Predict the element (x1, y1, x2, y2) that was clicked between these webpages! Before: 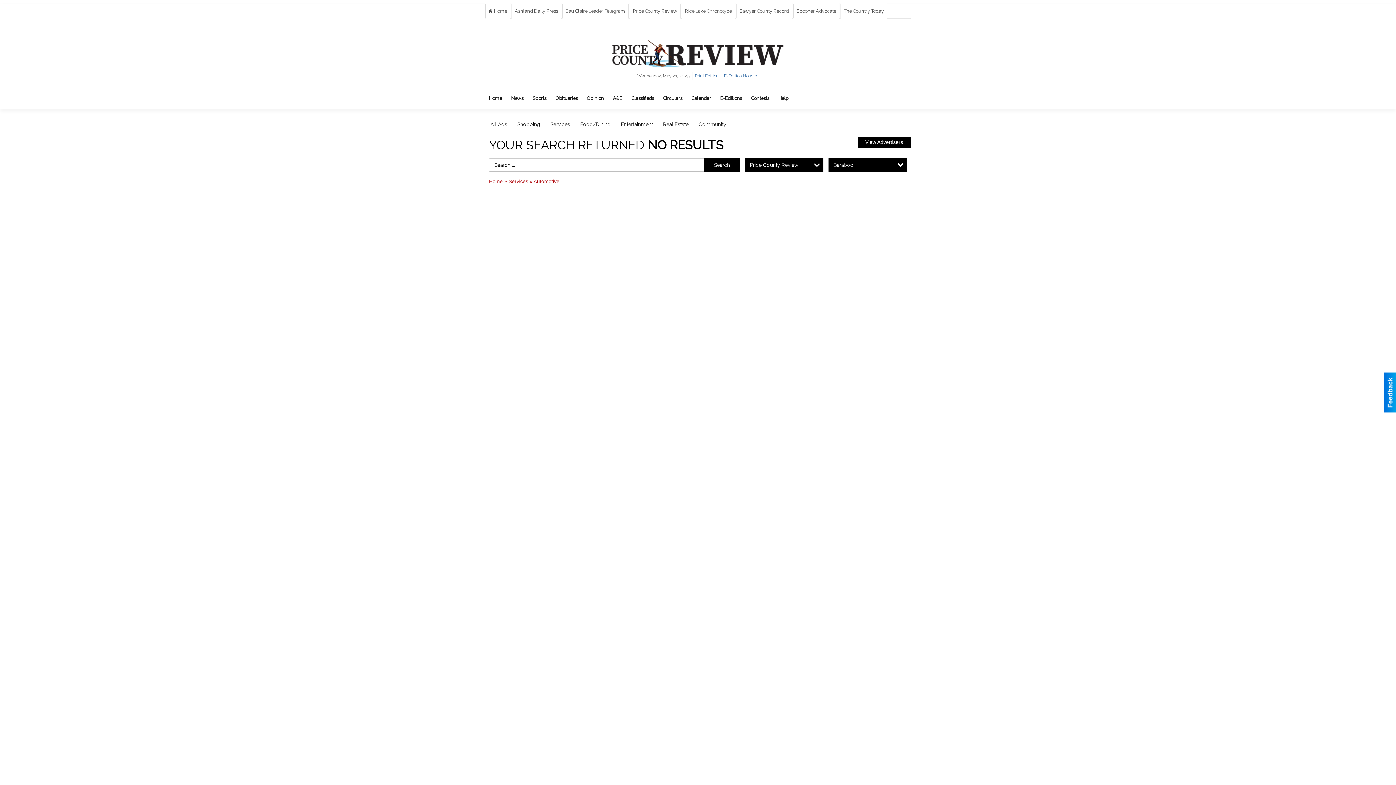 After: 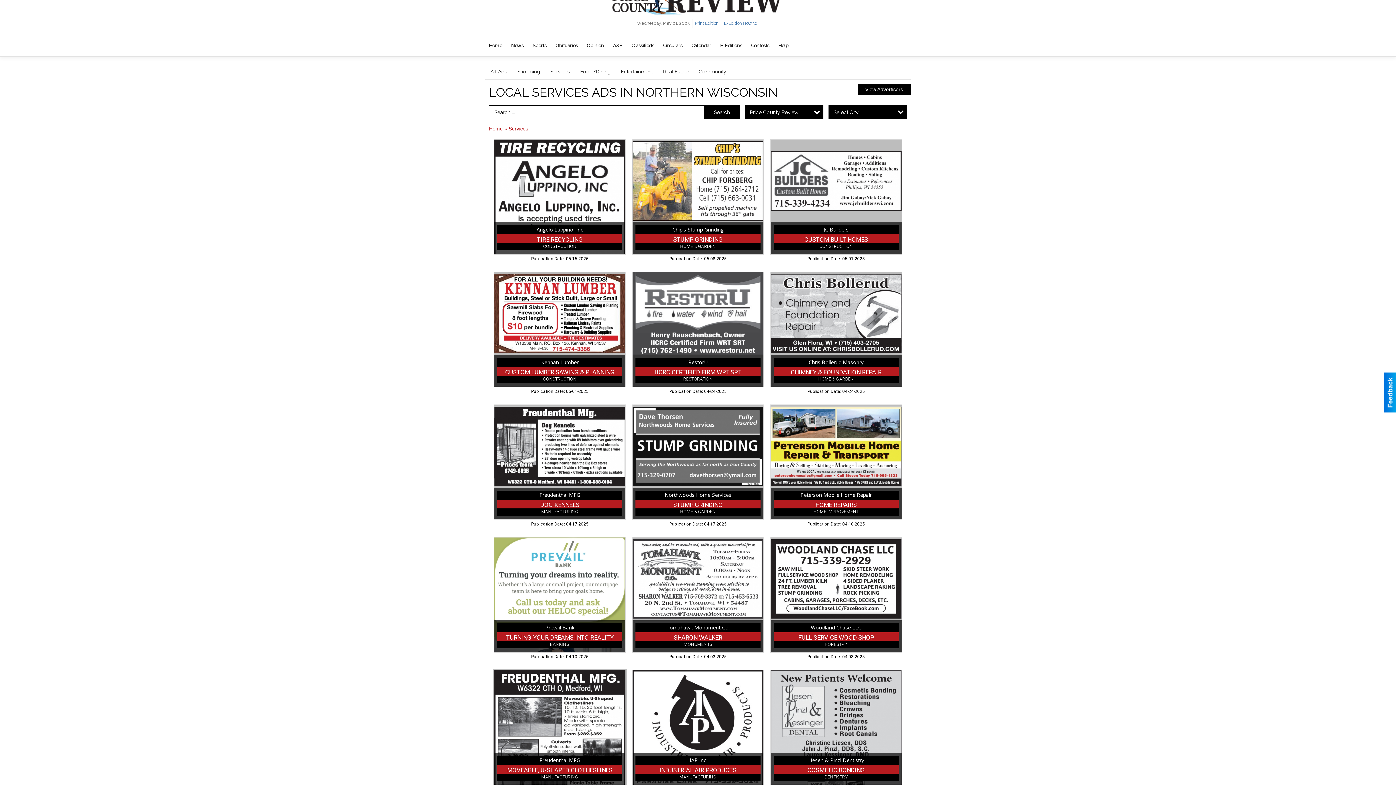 Action: bbox: (508, 178, 528, 184) label: Services